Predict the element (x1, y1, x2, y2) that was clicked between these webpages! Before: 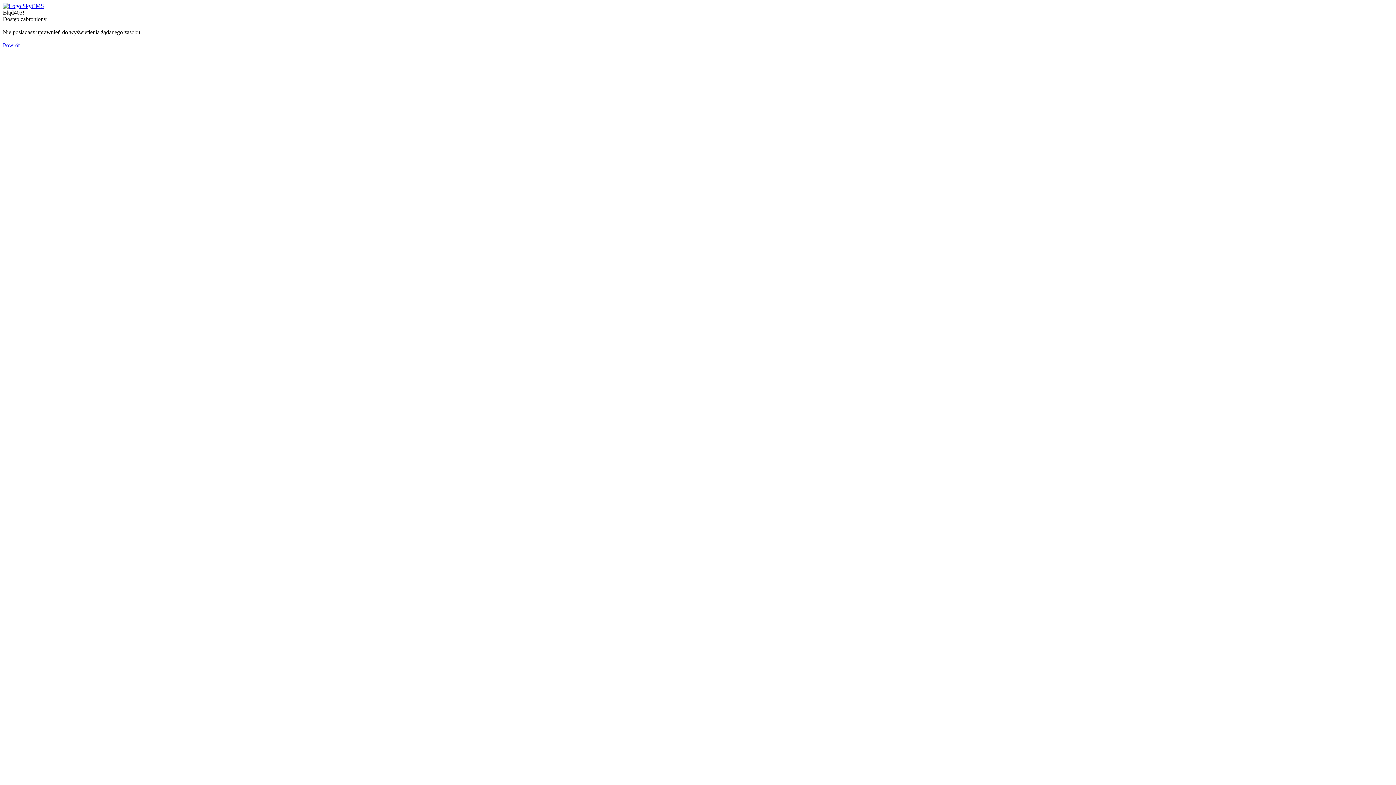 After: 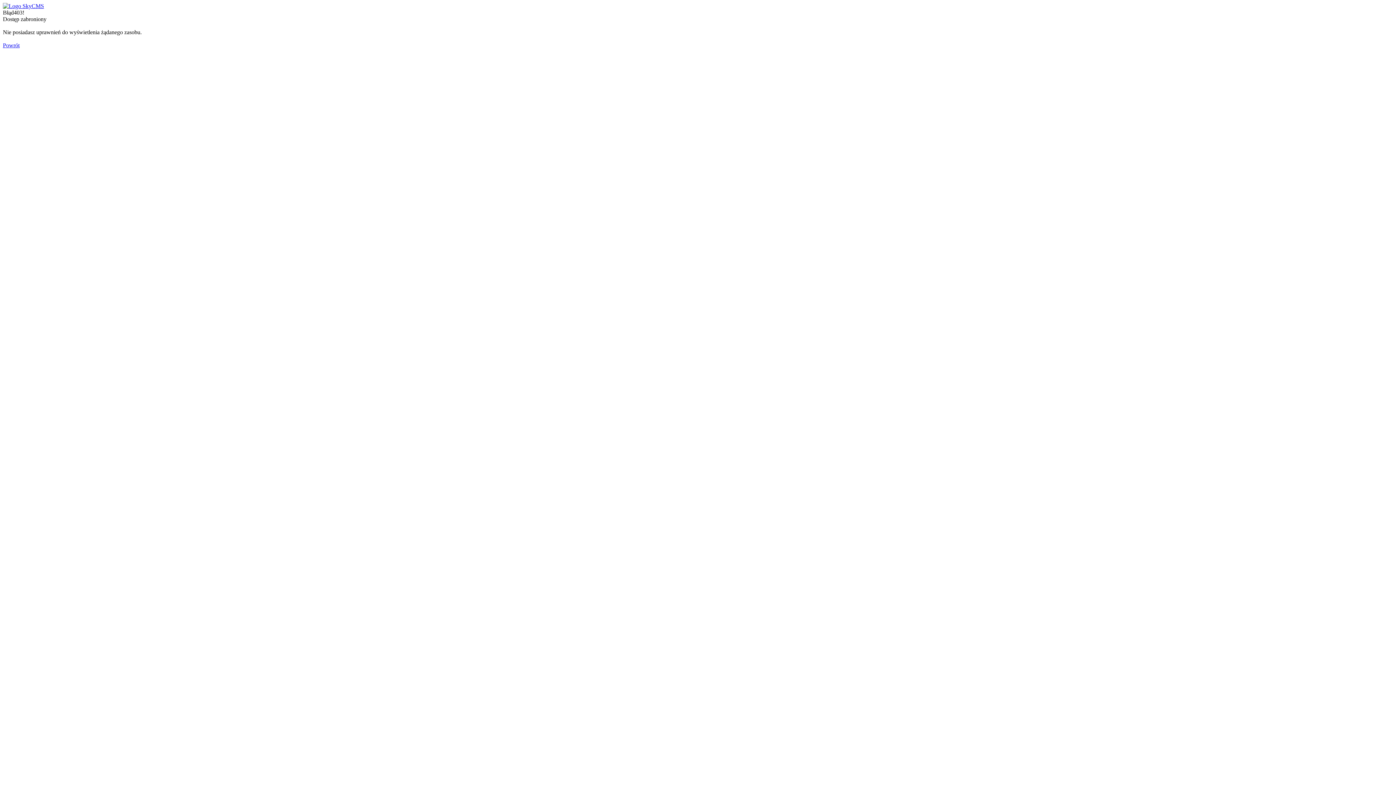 Action: bbox: (2, 42, 19, 48) label: Powrót